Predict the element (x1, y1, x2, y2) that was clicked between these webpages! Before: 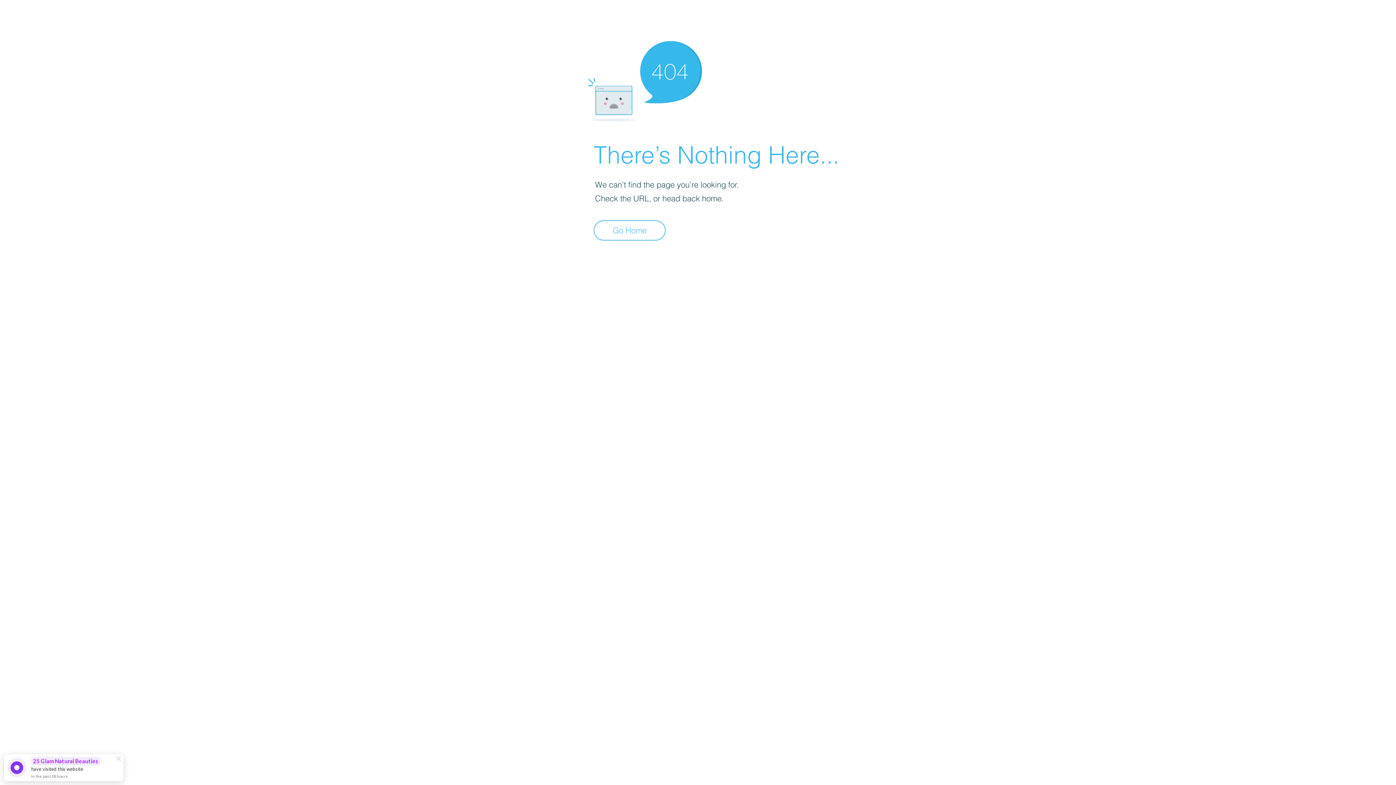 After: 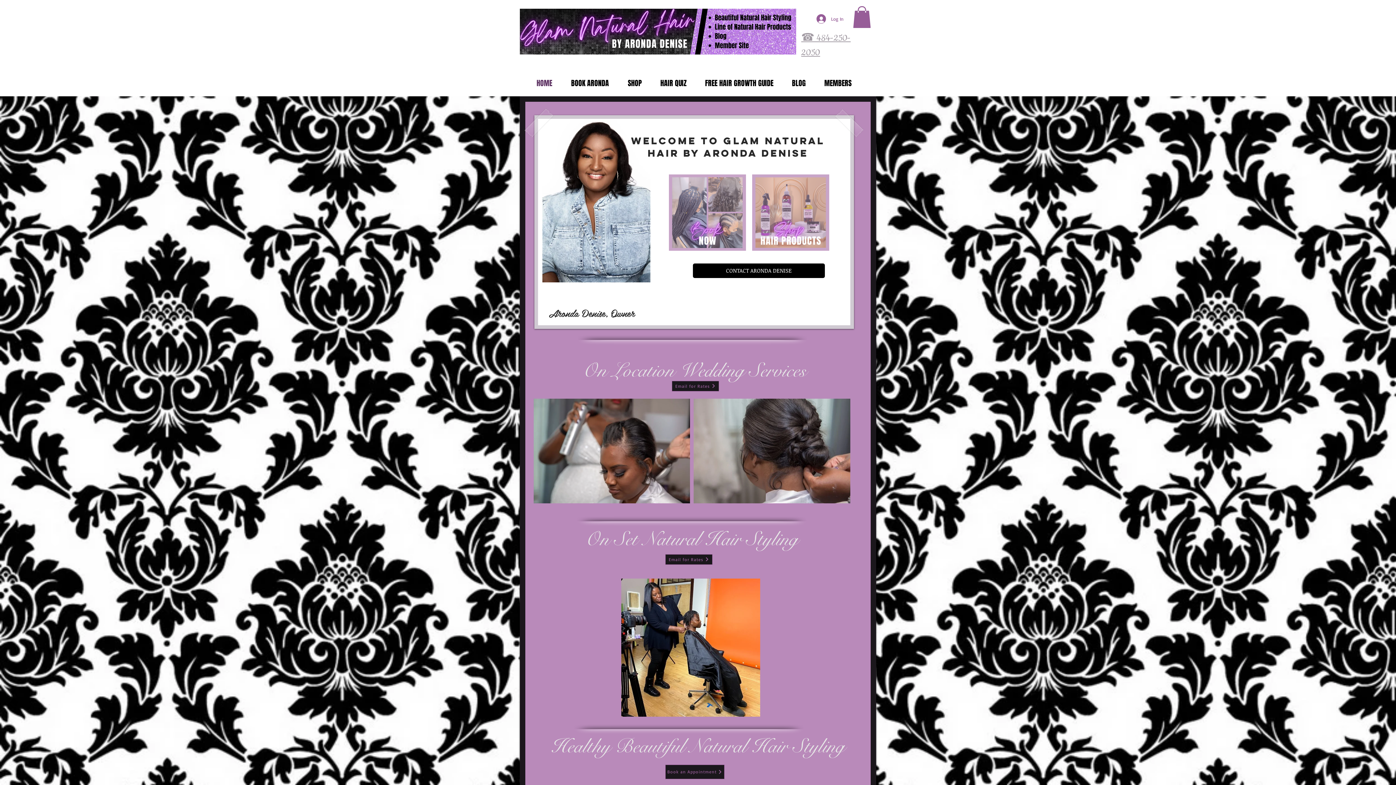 Action: label: Go Home bbox: (593, 220, 665, 240)